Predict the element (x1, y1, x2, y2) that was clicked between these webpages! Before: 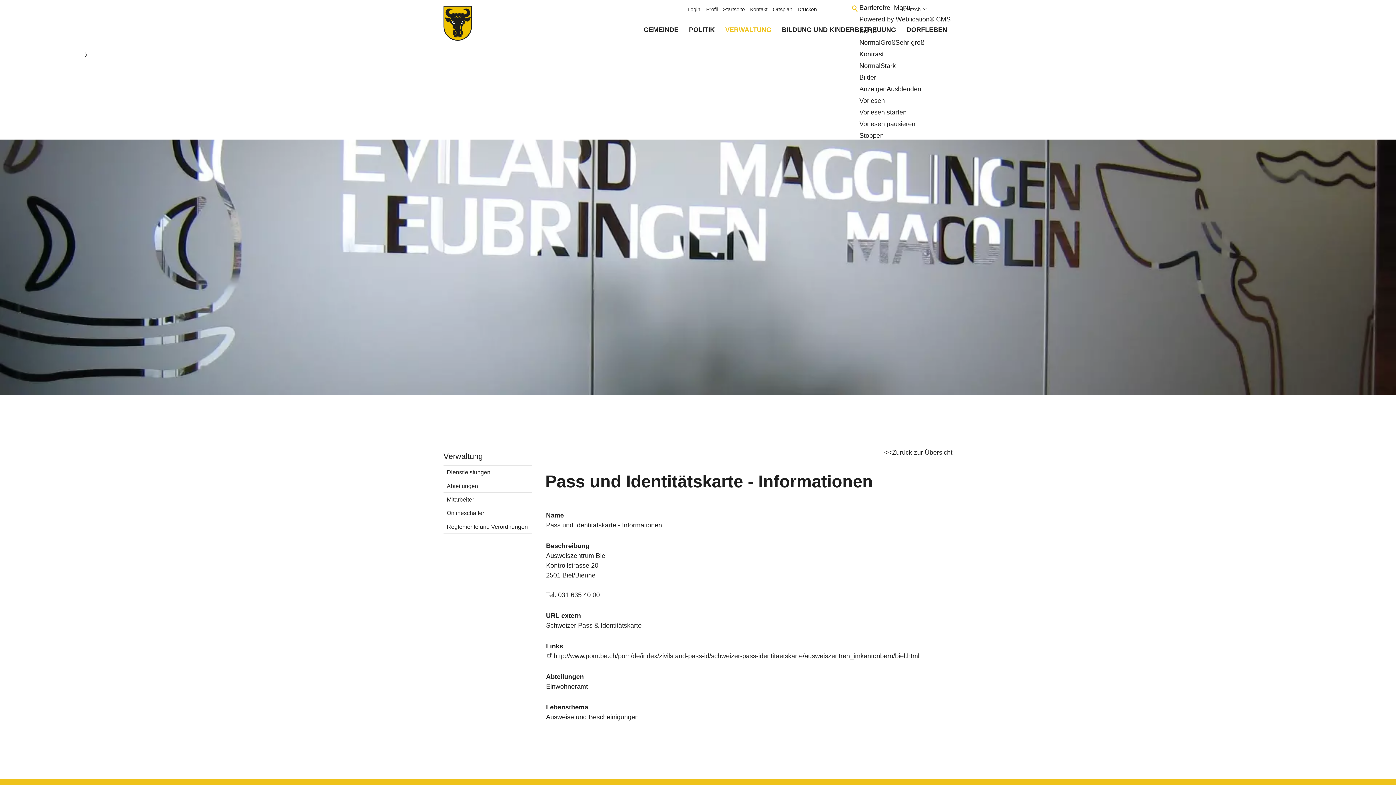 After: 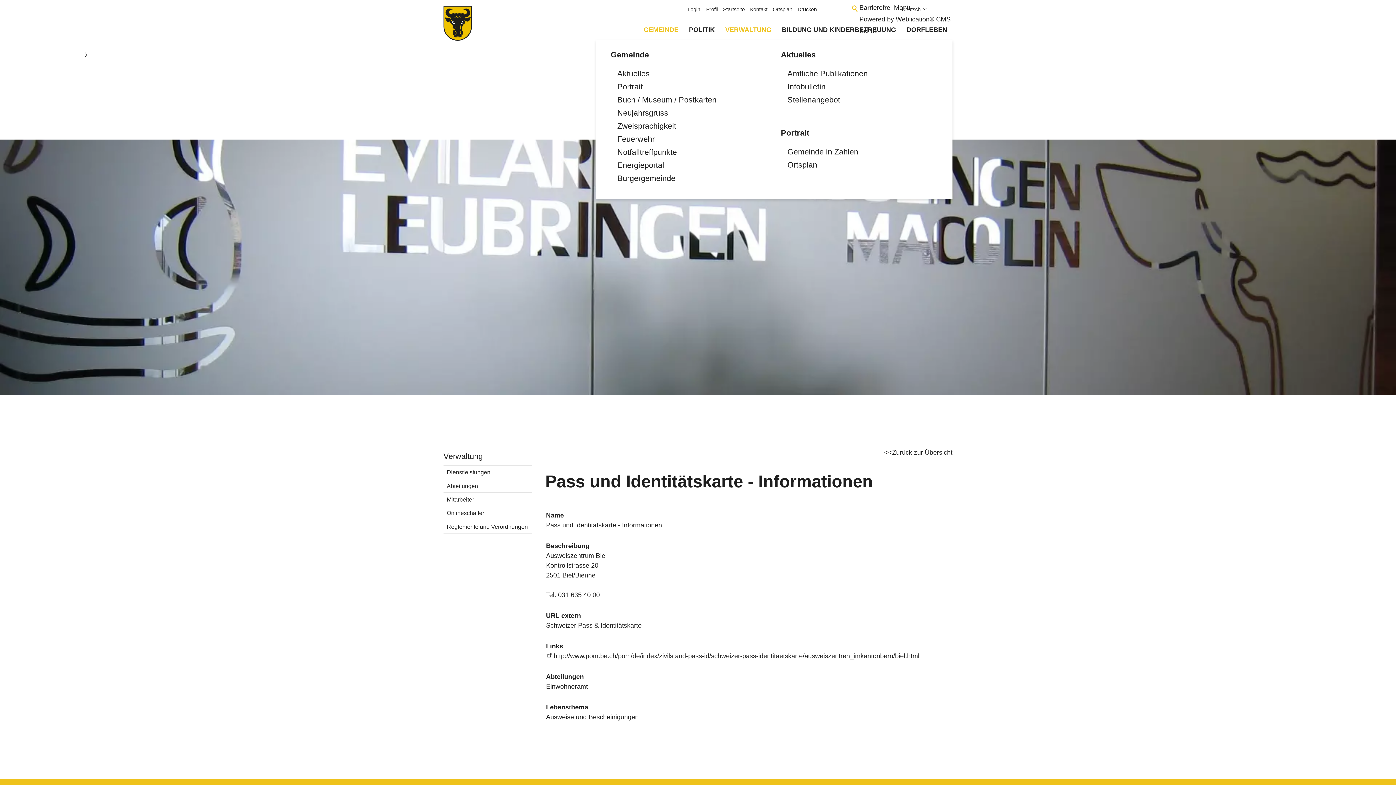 Action: label: GEMEINDE bbox: (638, 24, 683, 50)